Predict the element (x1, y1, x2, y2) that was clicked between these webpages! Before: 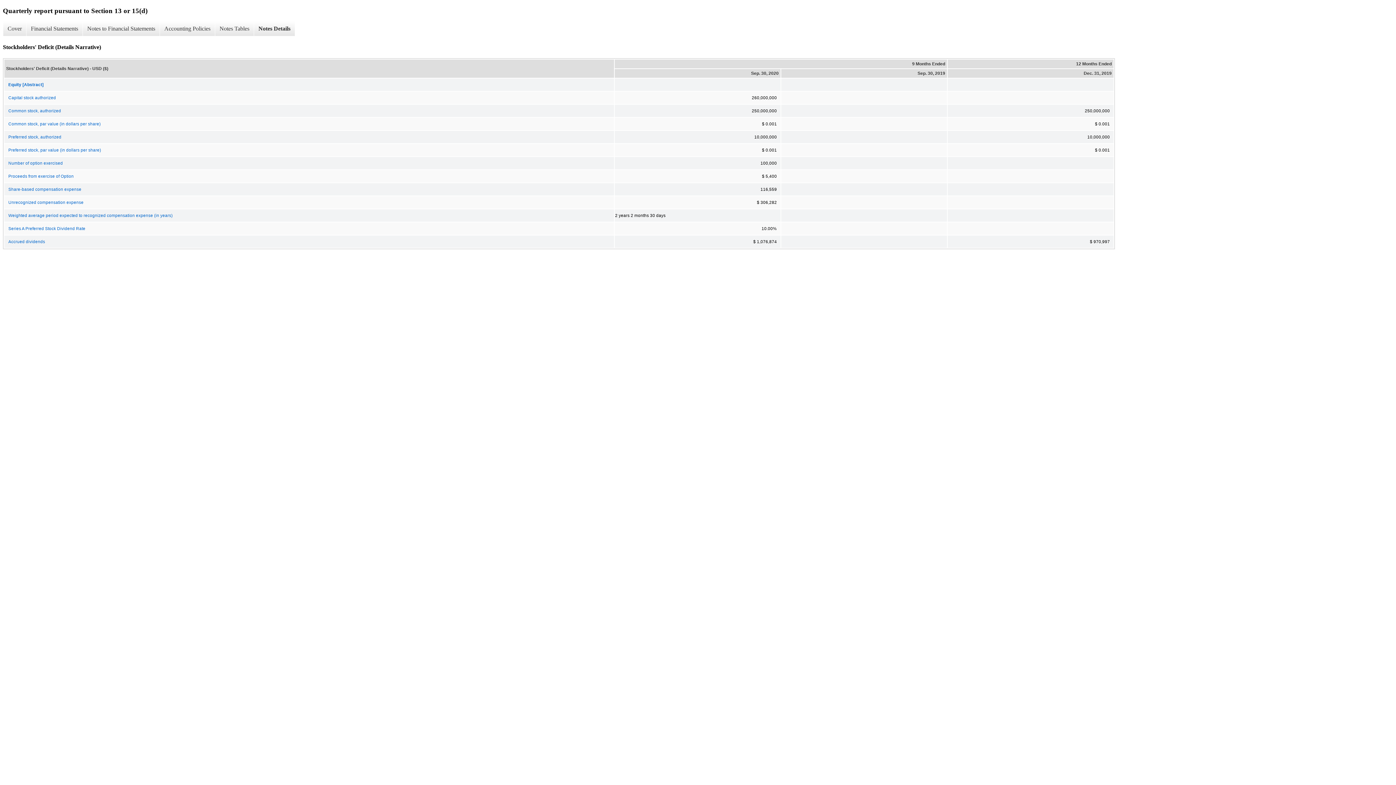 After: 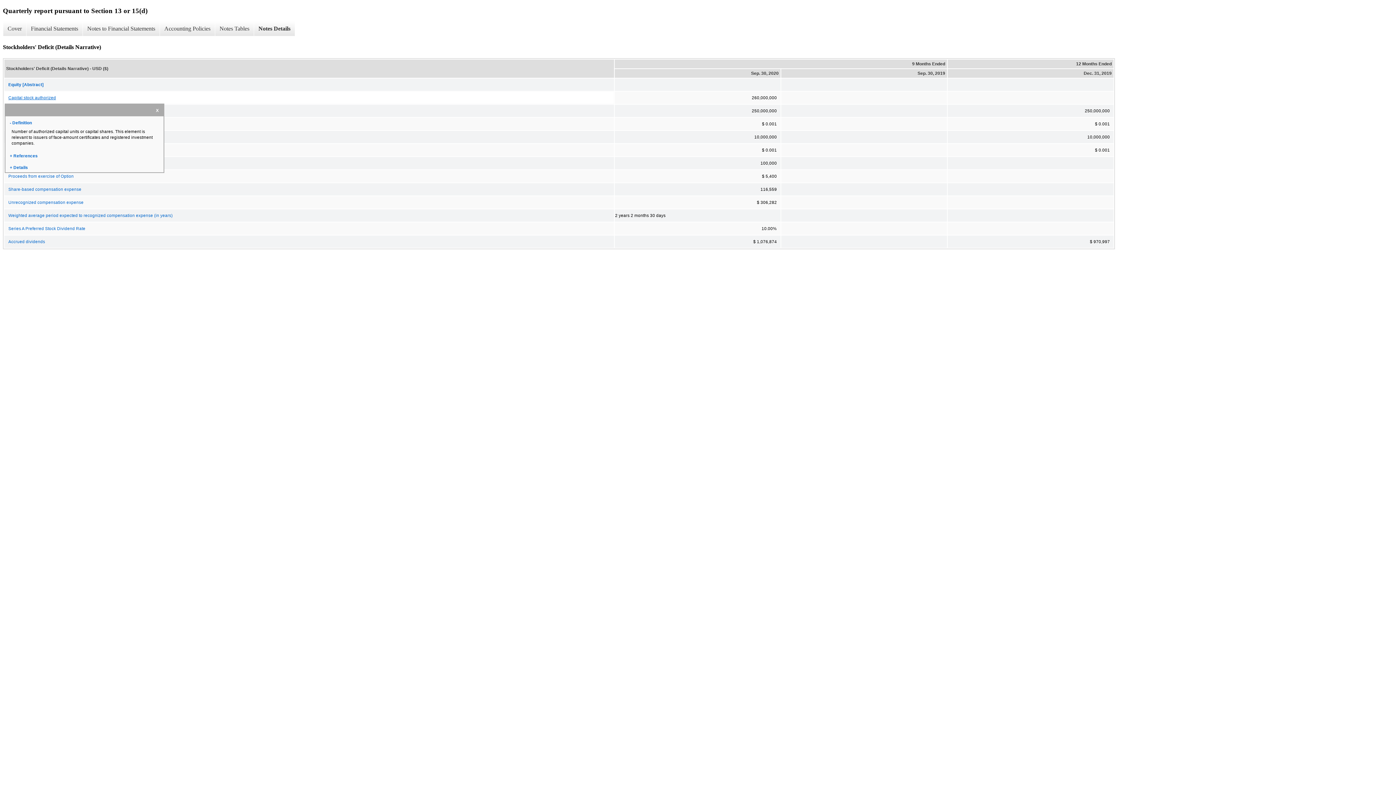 Action: label: Capital stock authorized bbox: (4, 91, 613, 103)